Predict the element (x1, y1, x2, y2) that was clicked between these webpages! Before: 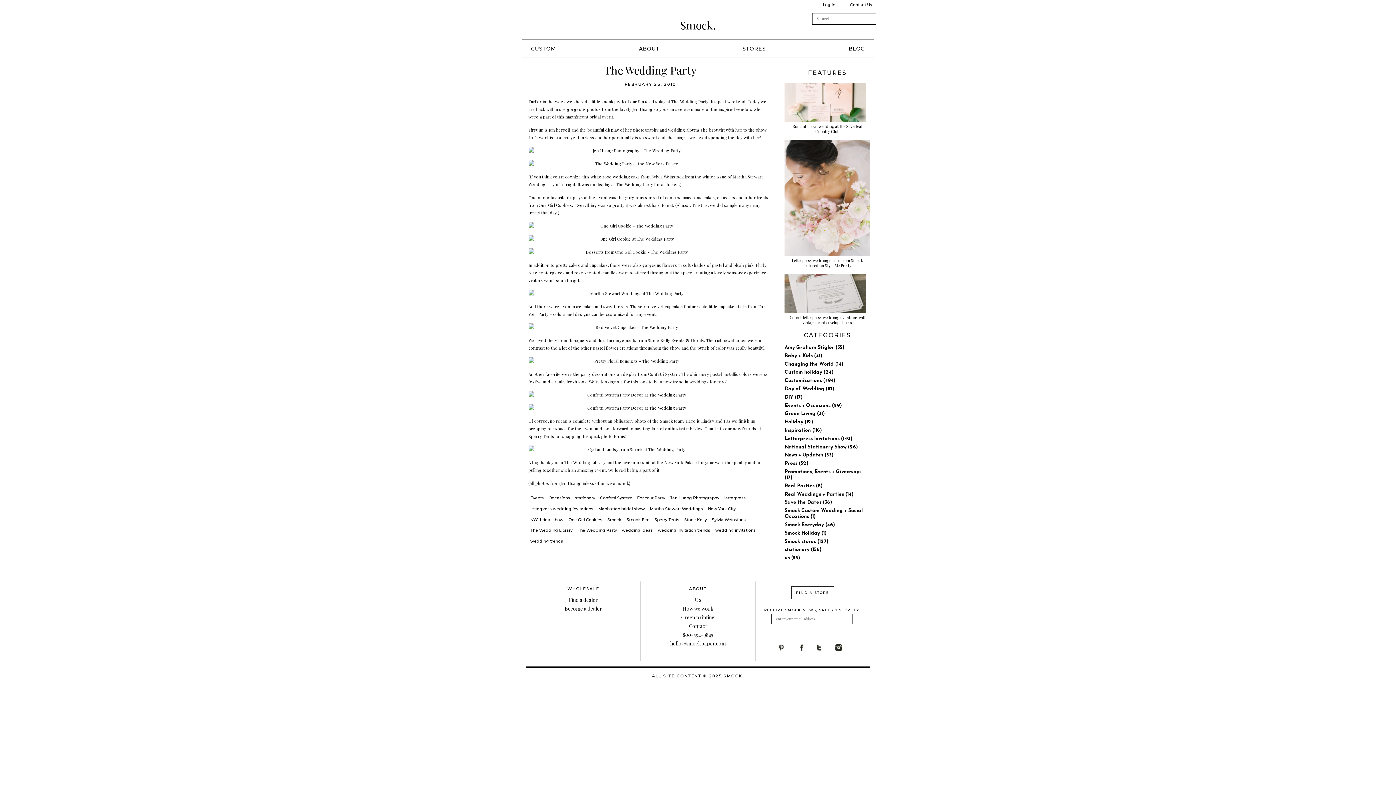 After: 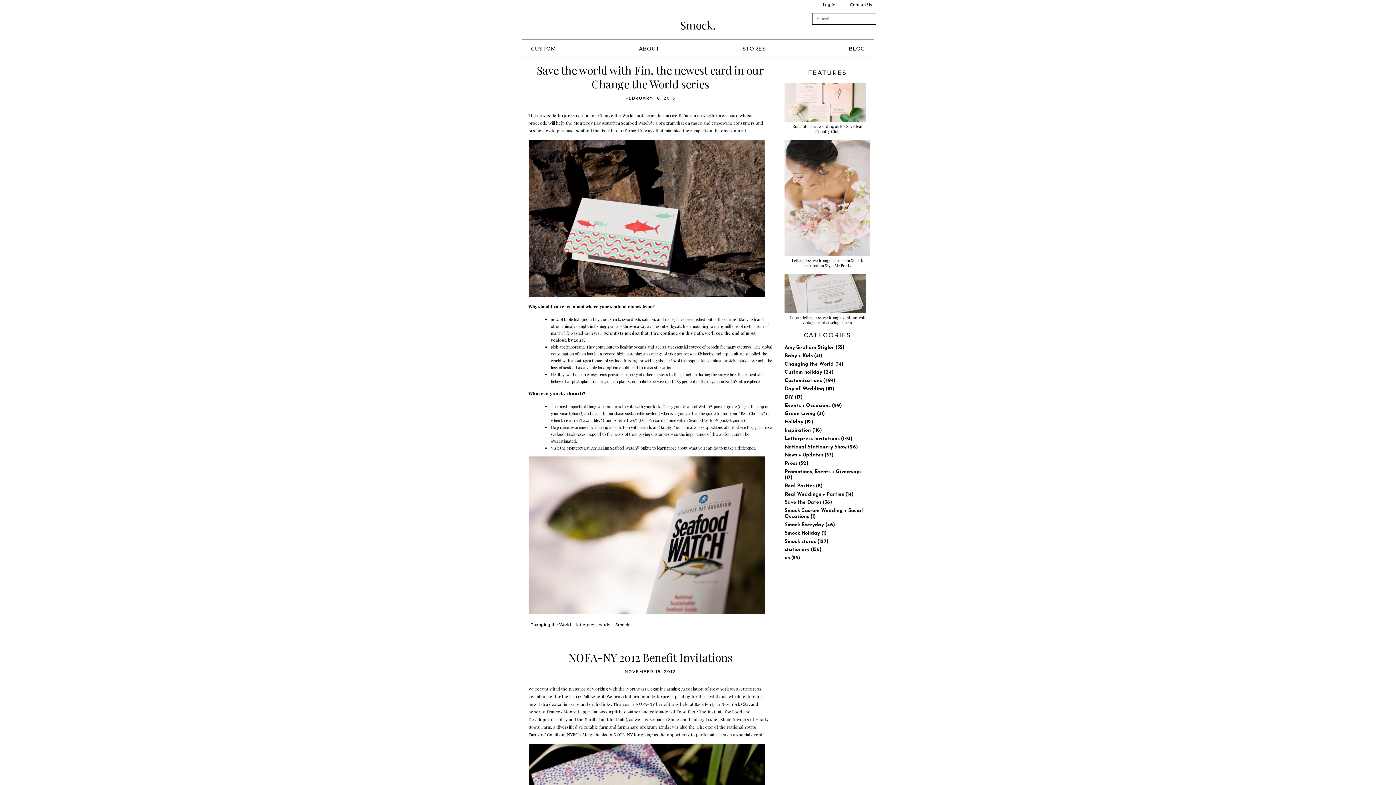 Action: bbox: (784, 362, 843, 366) label: Changing the World (14)